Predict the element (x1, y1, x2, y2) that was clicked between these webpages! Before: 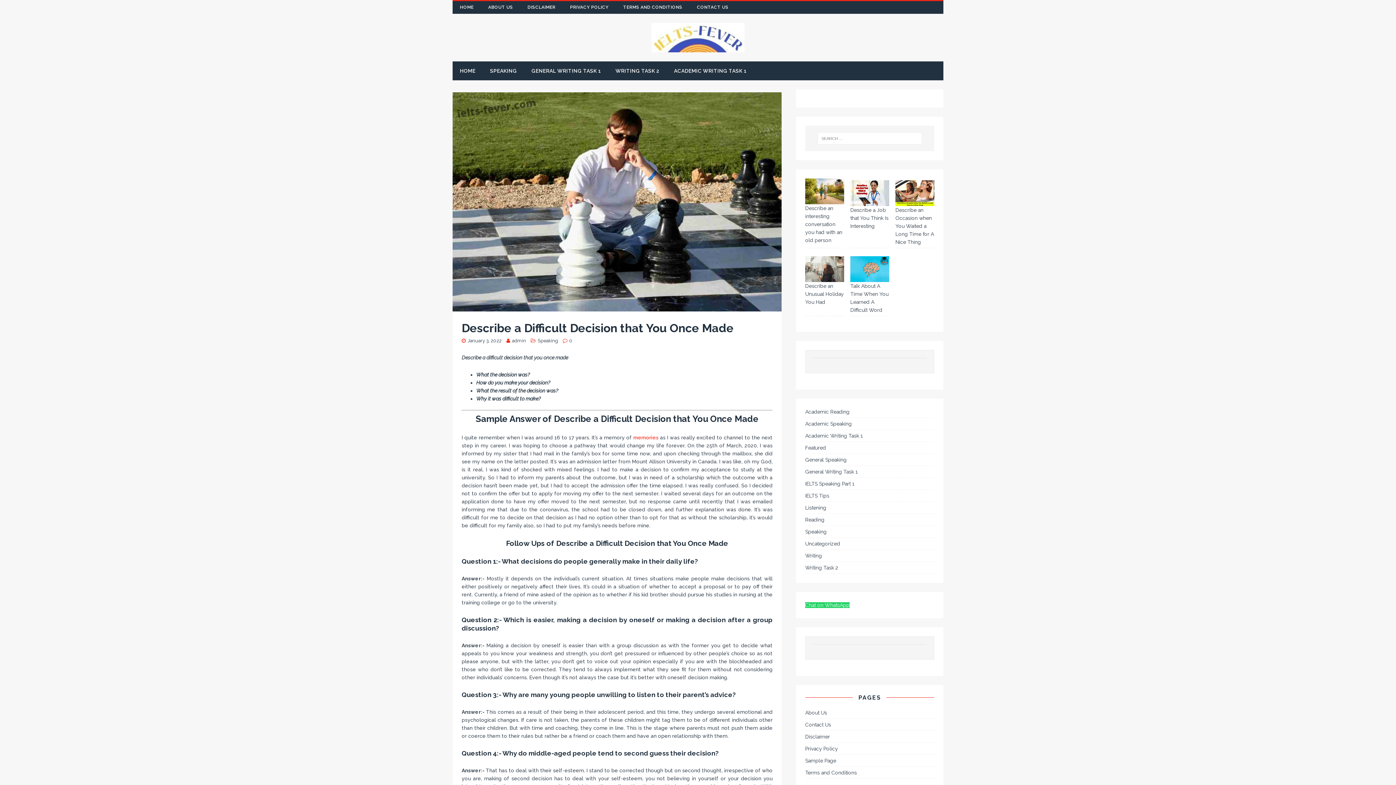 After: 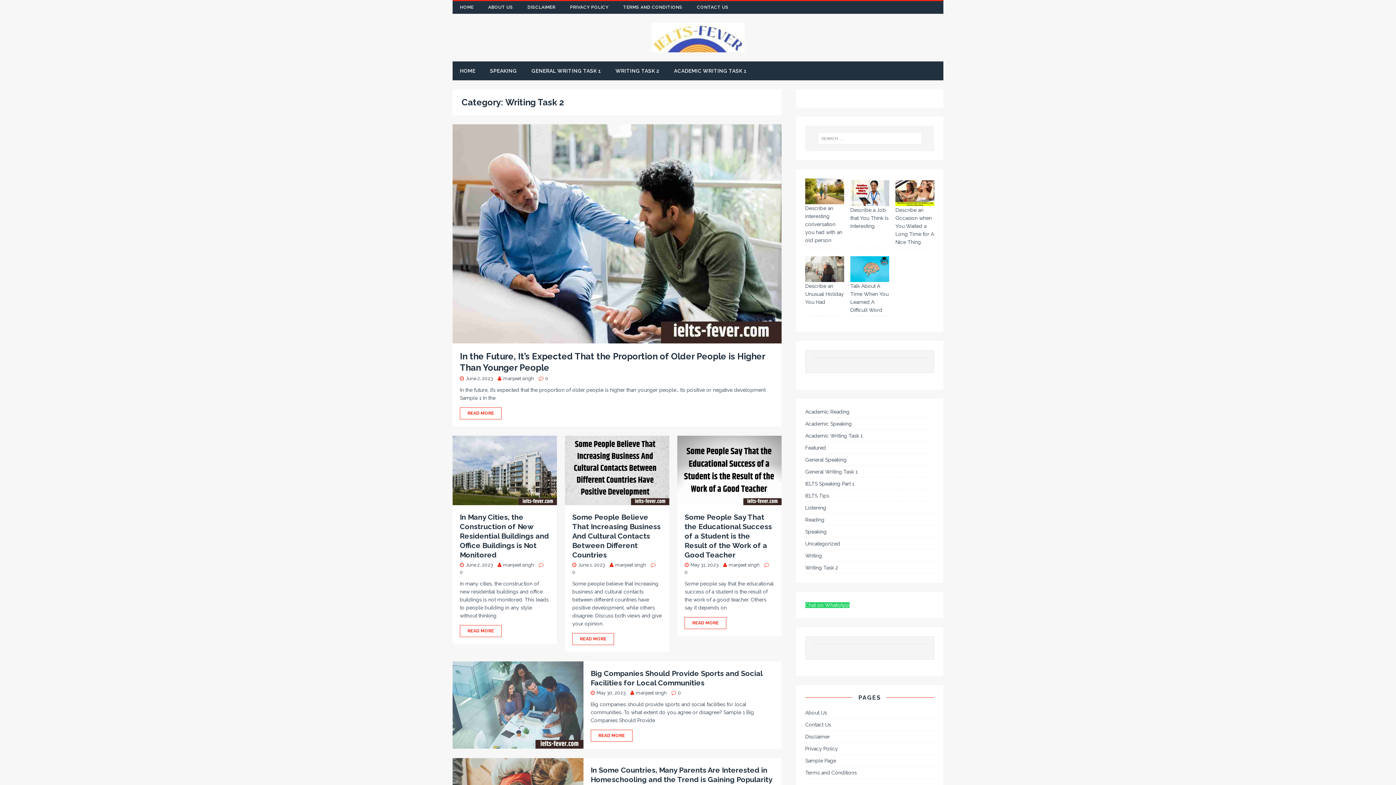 Action: bbox: (805, 562, 934, 573) label: Writing Task 2